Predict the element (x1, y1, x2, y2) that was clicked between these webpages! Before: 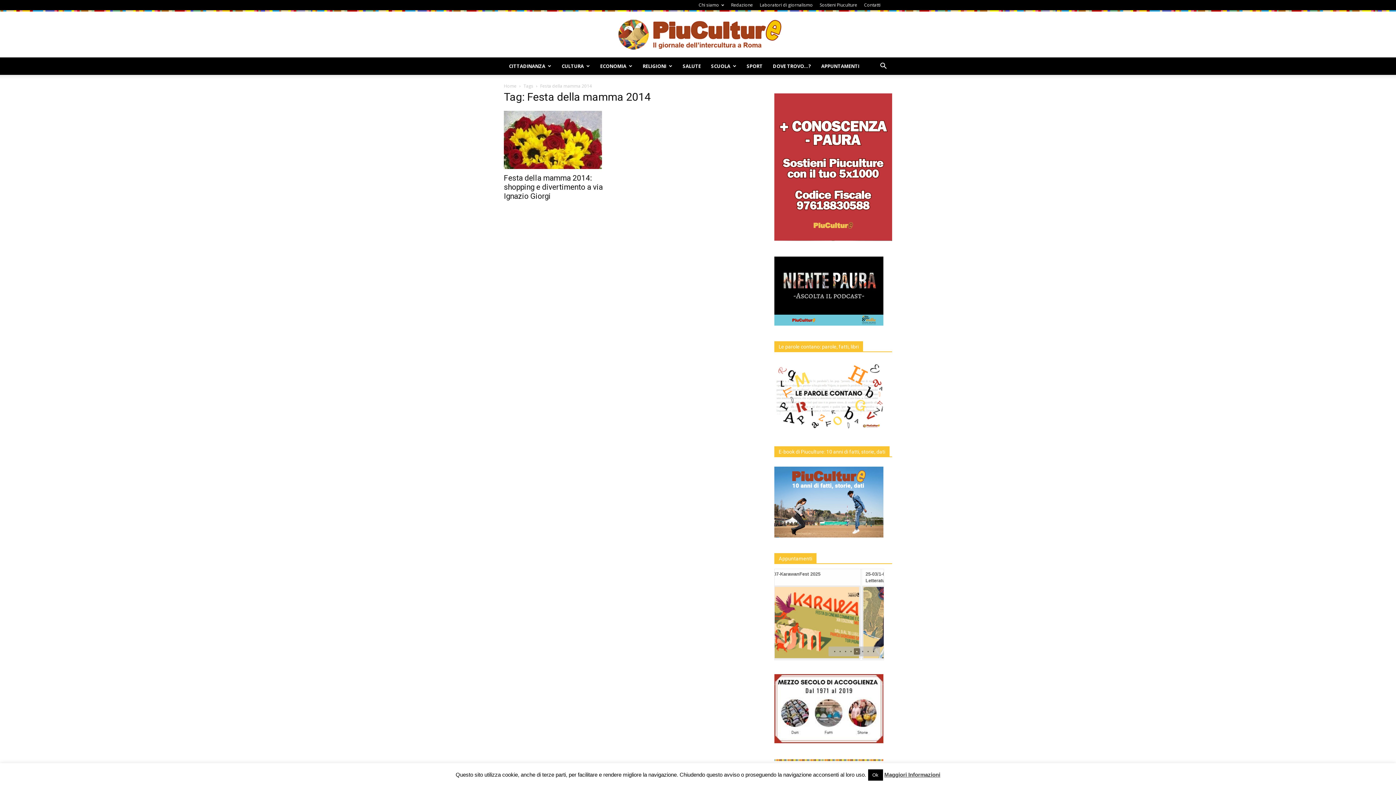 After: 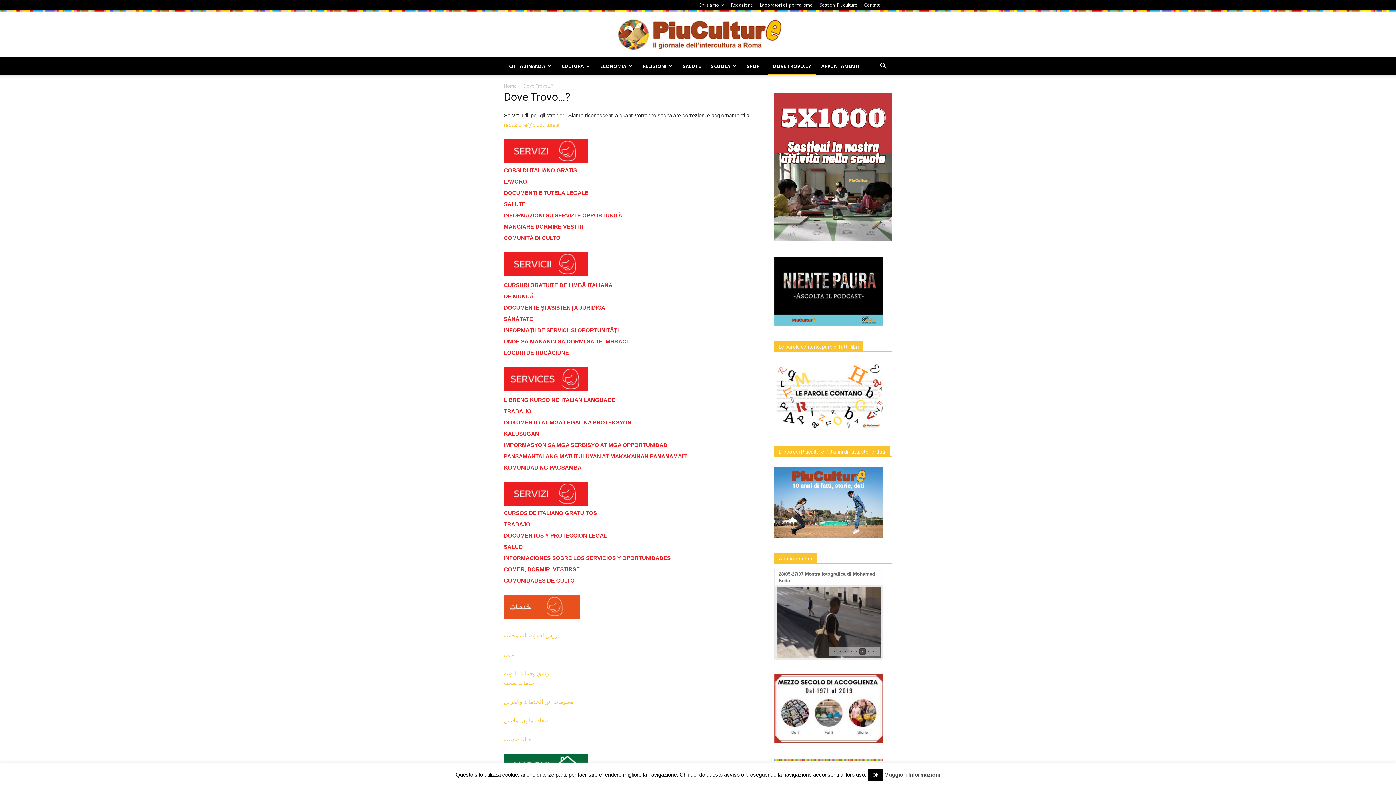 Action: bbox: (768, 57, 816, 74) label: DOVE TROVO…?